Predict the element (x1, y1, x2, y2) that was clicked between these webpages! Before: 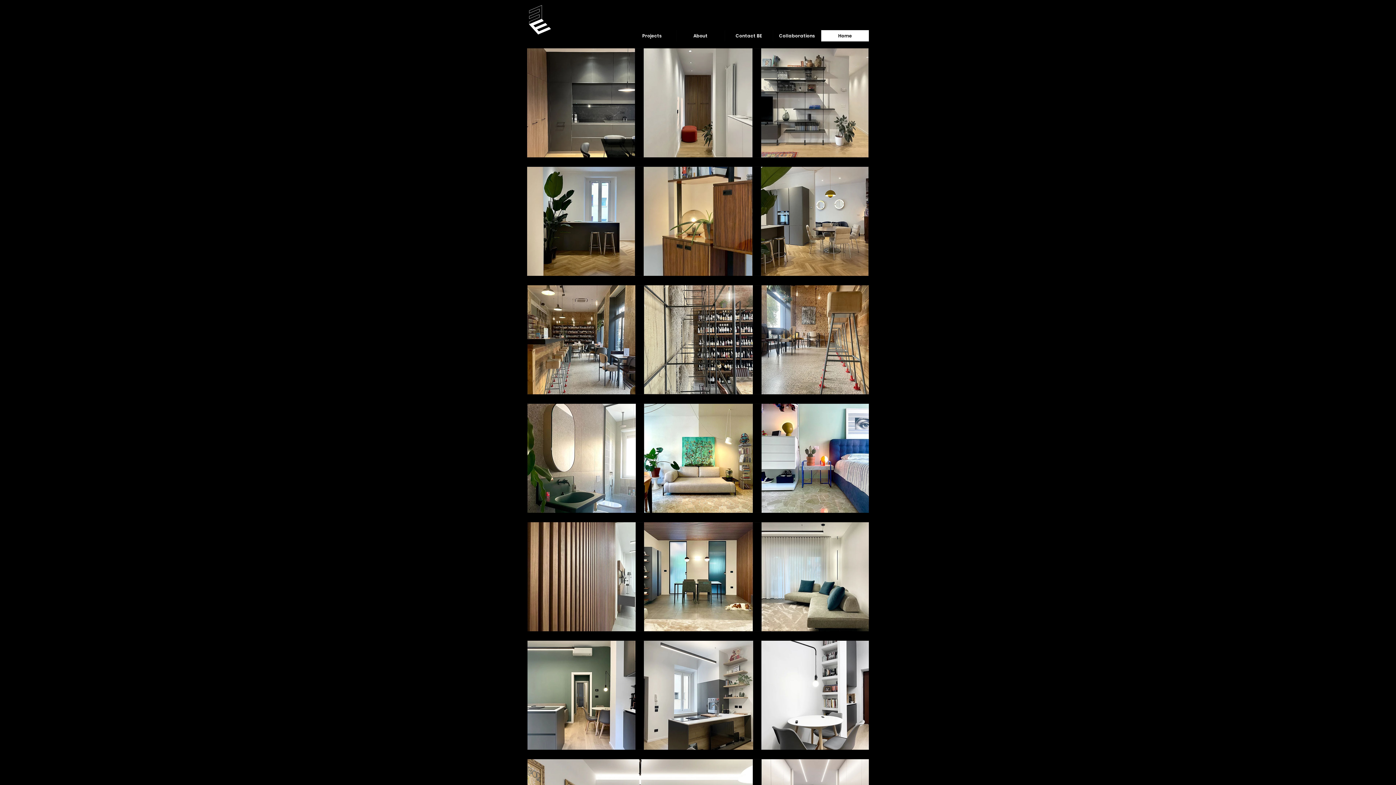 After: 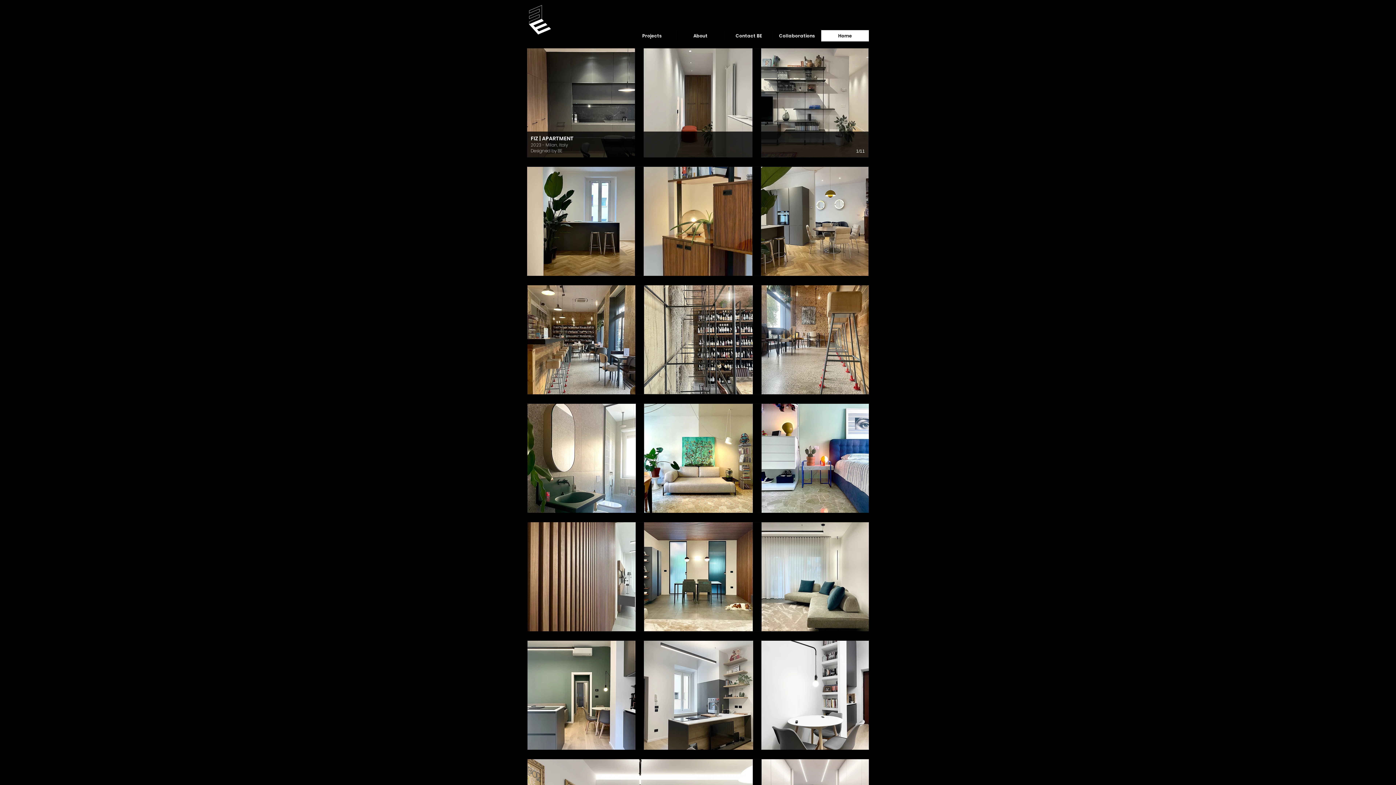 Action: label: FIZ | APARTMENT bbox: (527, 48, 868, 157)